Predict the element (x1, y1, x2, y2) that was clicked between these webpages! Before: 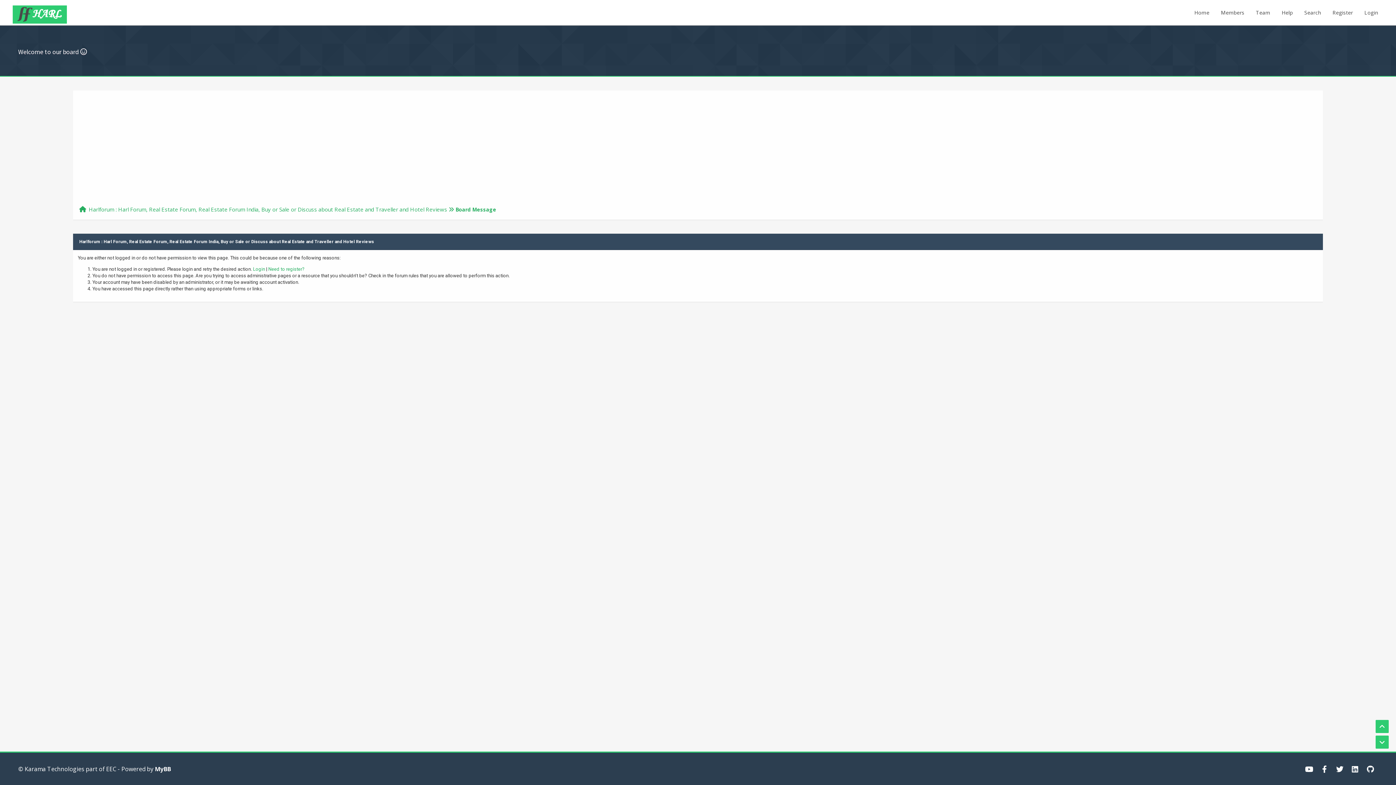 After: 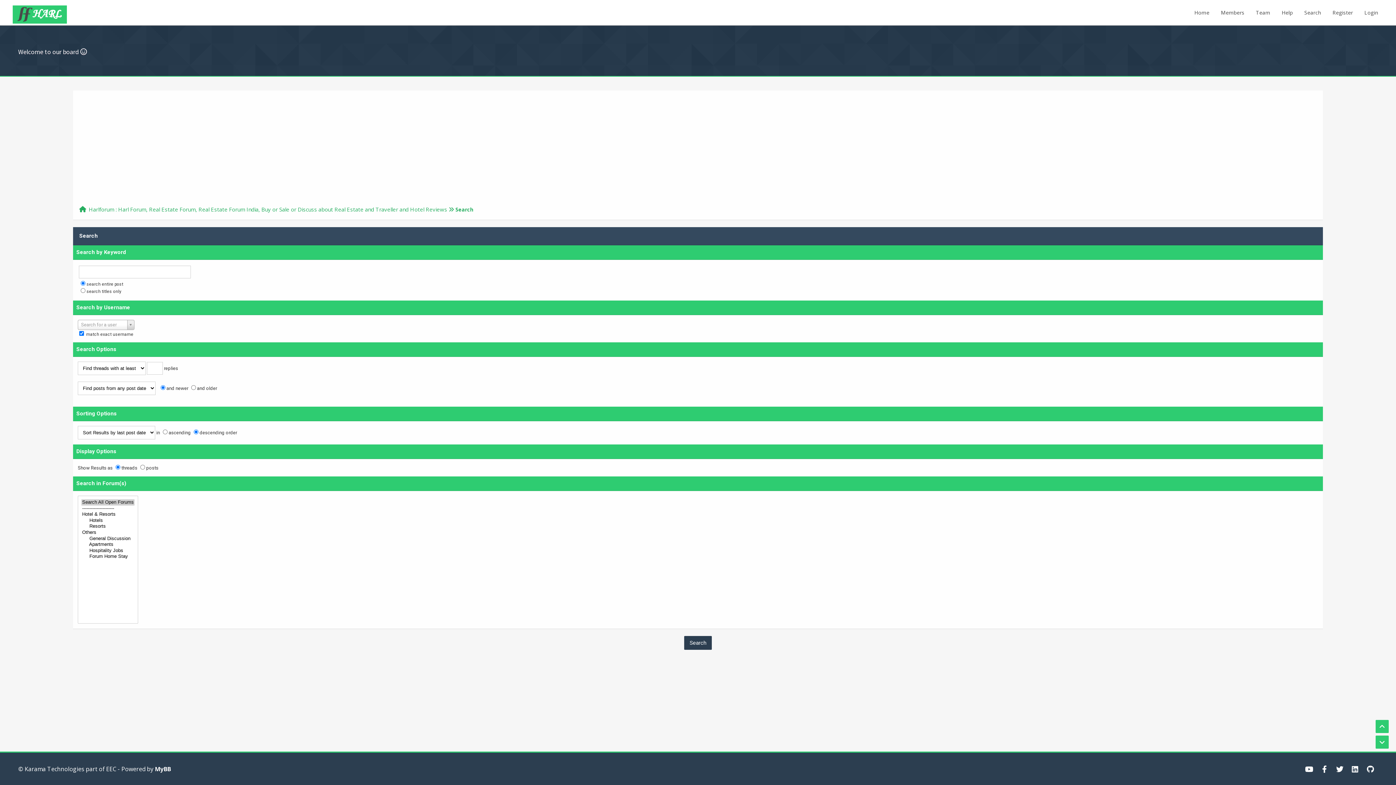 Action: label: Search bbox: (1299, 0, 1326, 25)